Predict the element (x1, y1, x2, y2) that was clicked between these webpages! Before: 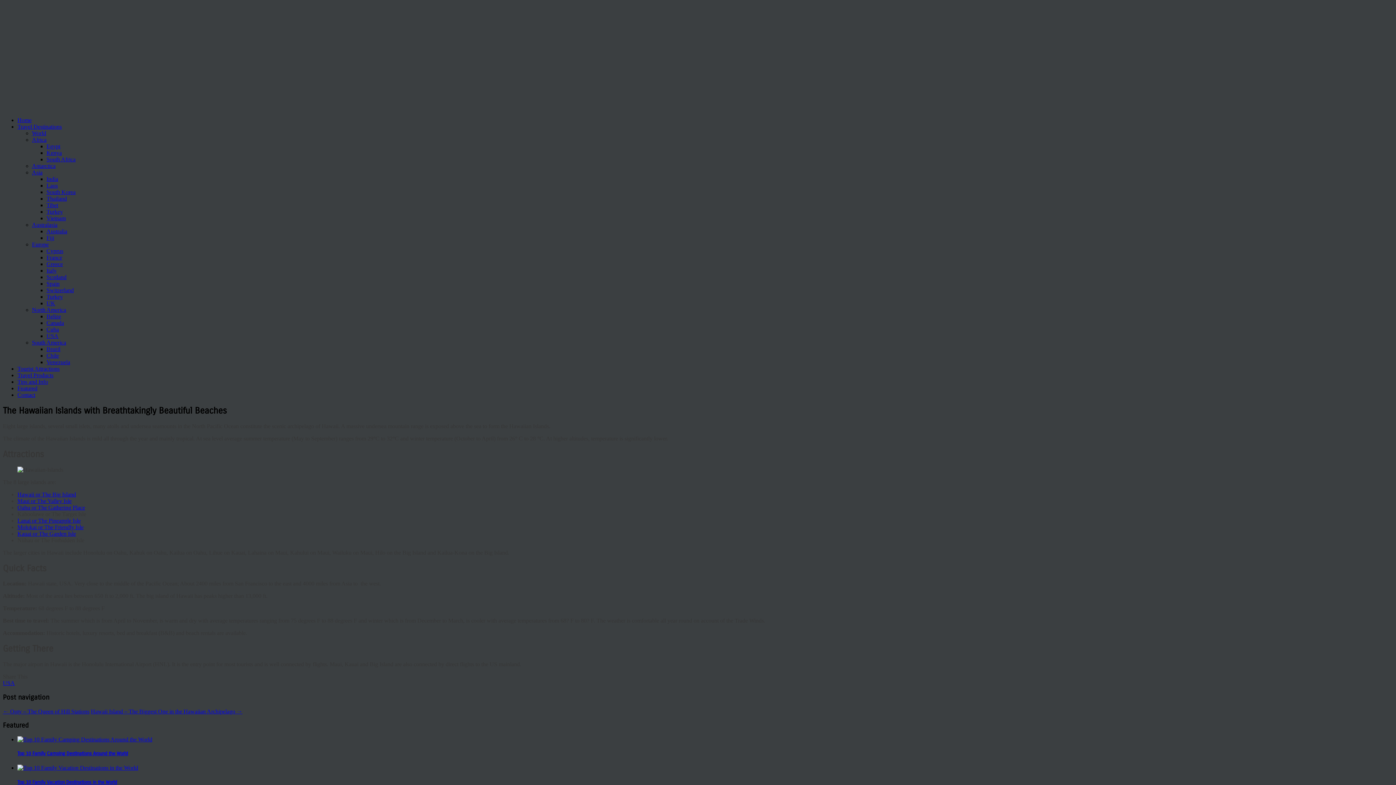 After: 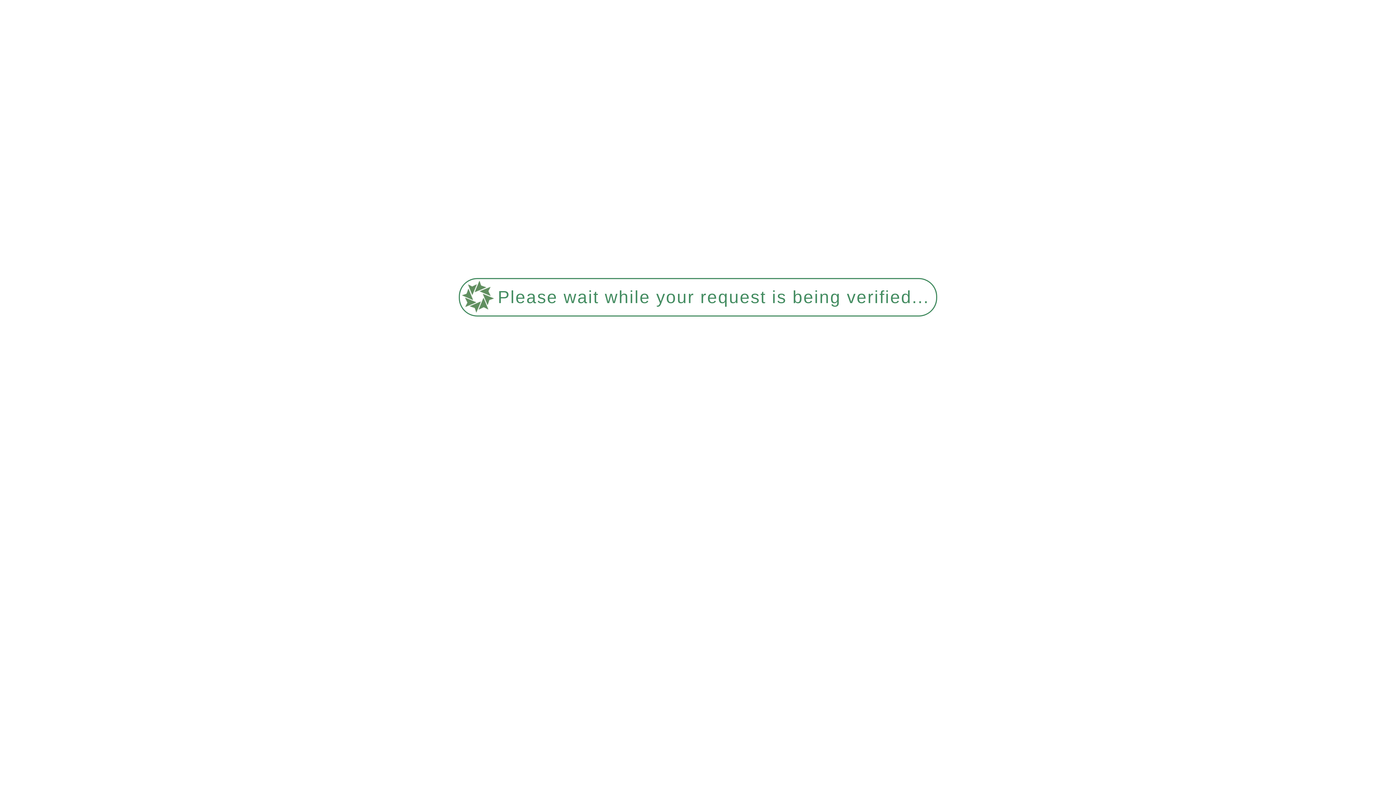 Action: label: Top 10 Family Camping Destinations Around the World bbox: (17, 751, 128, 757)